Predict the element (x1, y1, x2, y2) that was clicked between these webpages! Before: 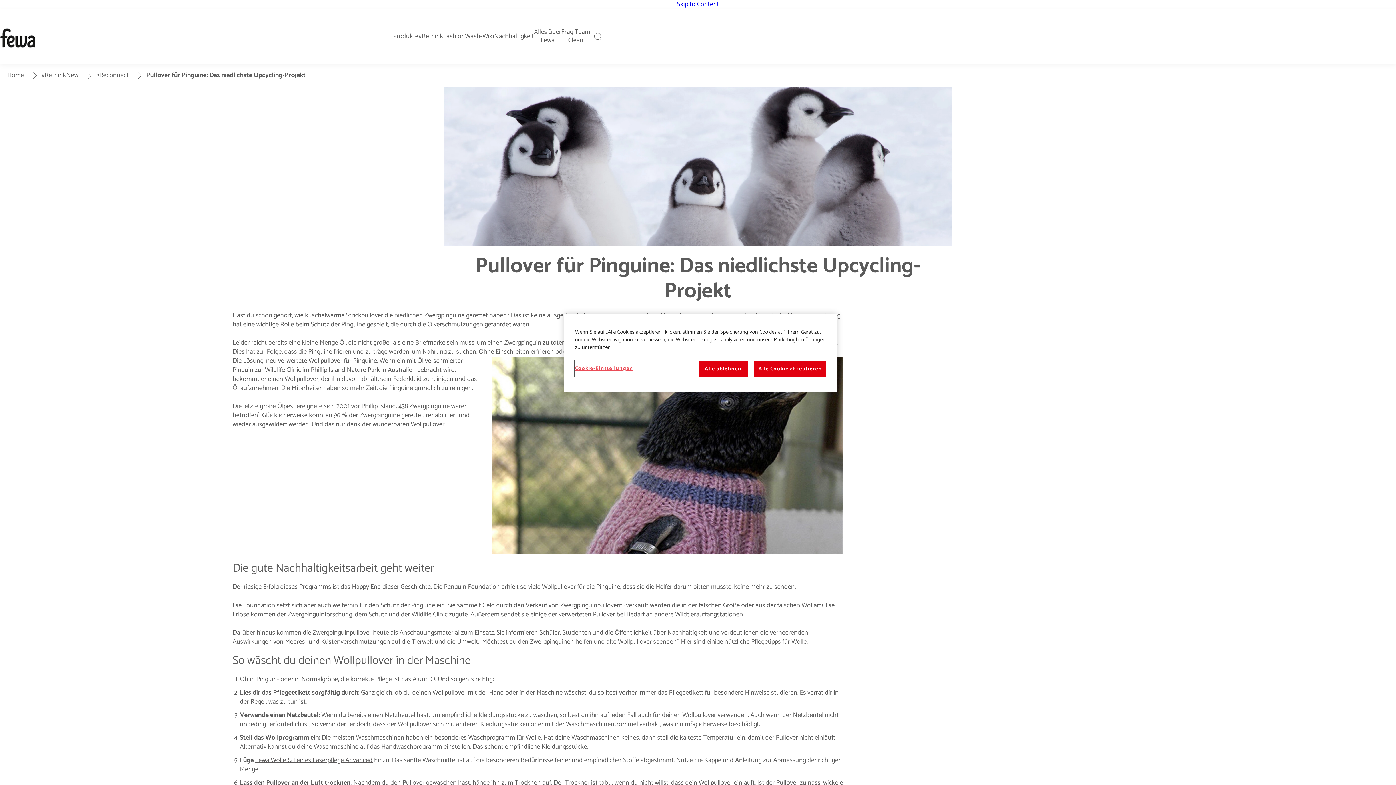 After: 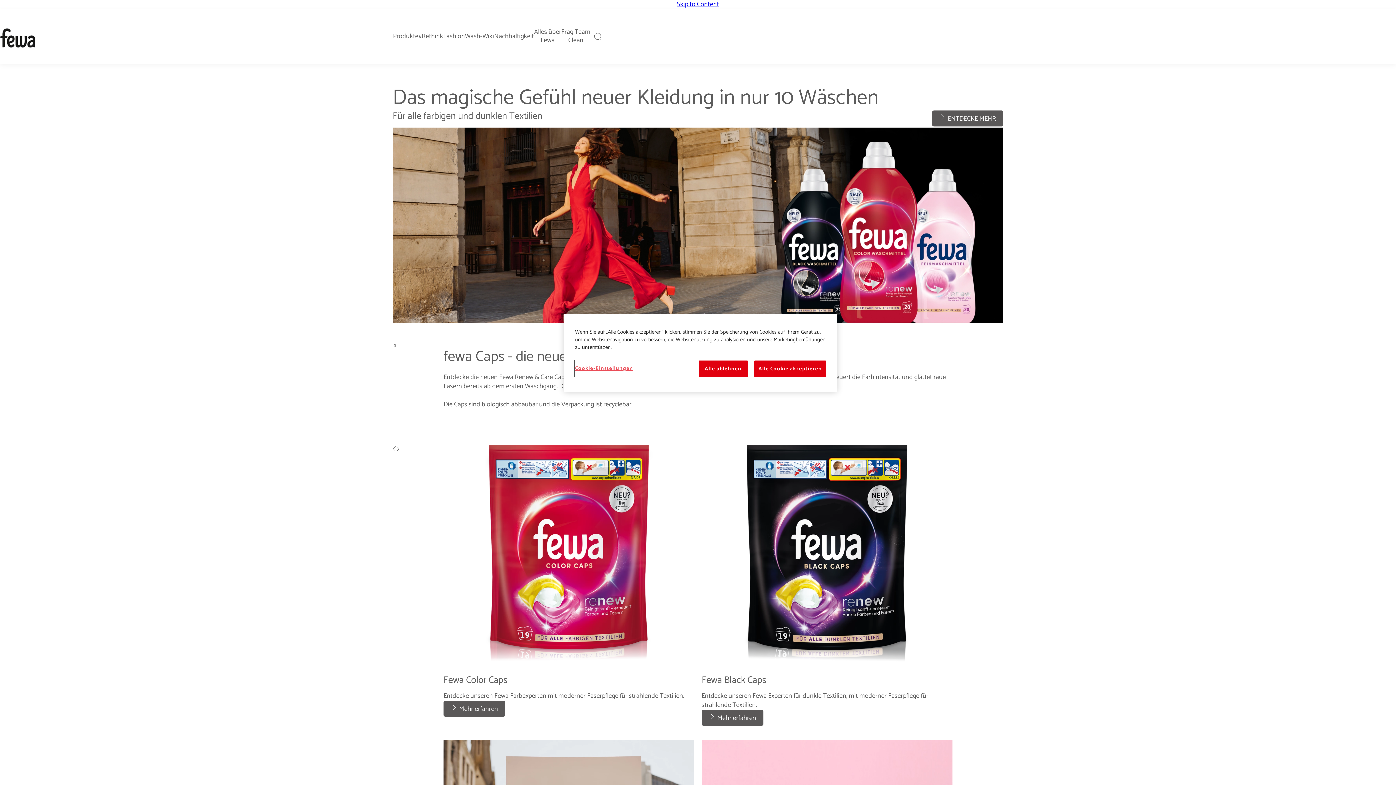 Action: bbox: (0, 17, 65, 54)